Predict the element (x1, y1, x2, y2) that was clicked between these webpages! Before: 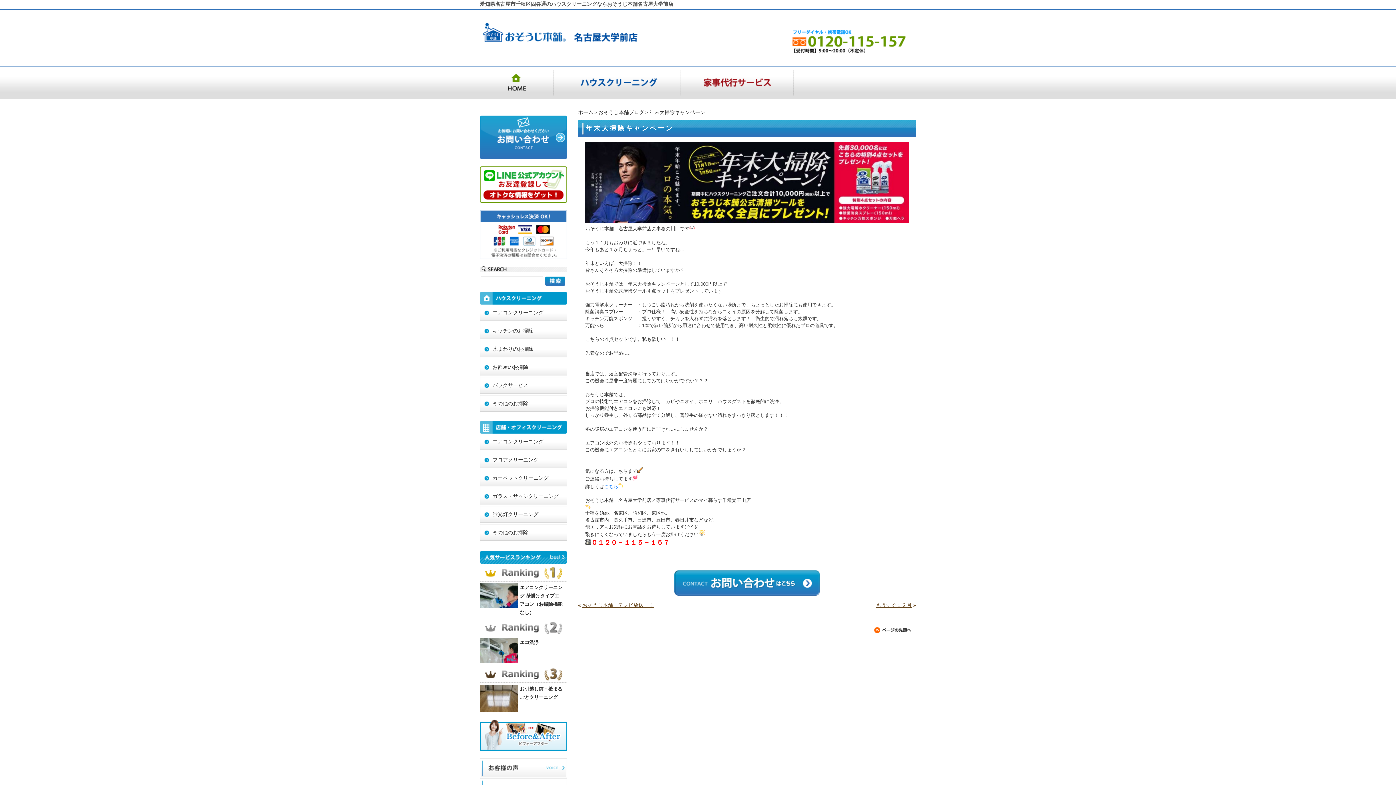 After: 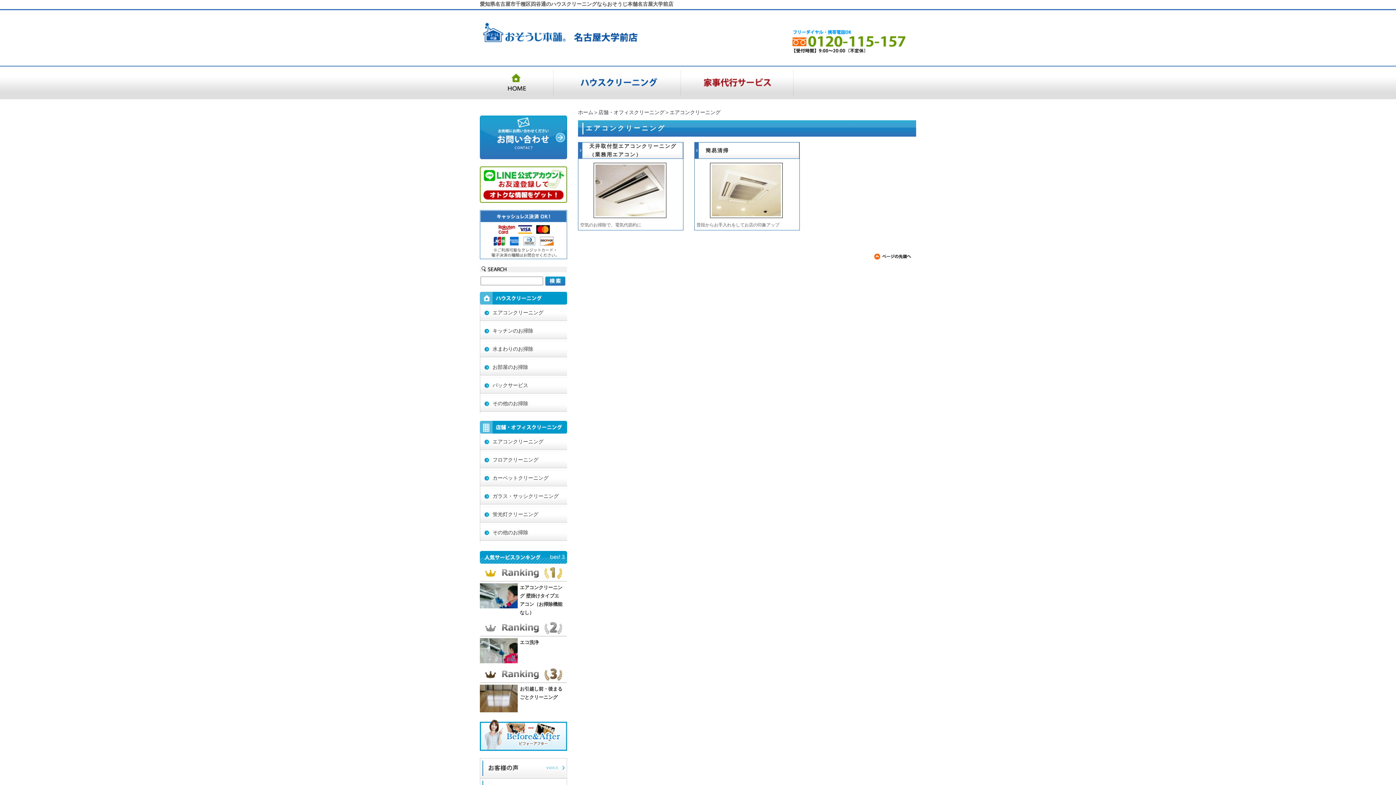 Action: label: エアコンクリーニング bbox: (483, 438, 545, 444)